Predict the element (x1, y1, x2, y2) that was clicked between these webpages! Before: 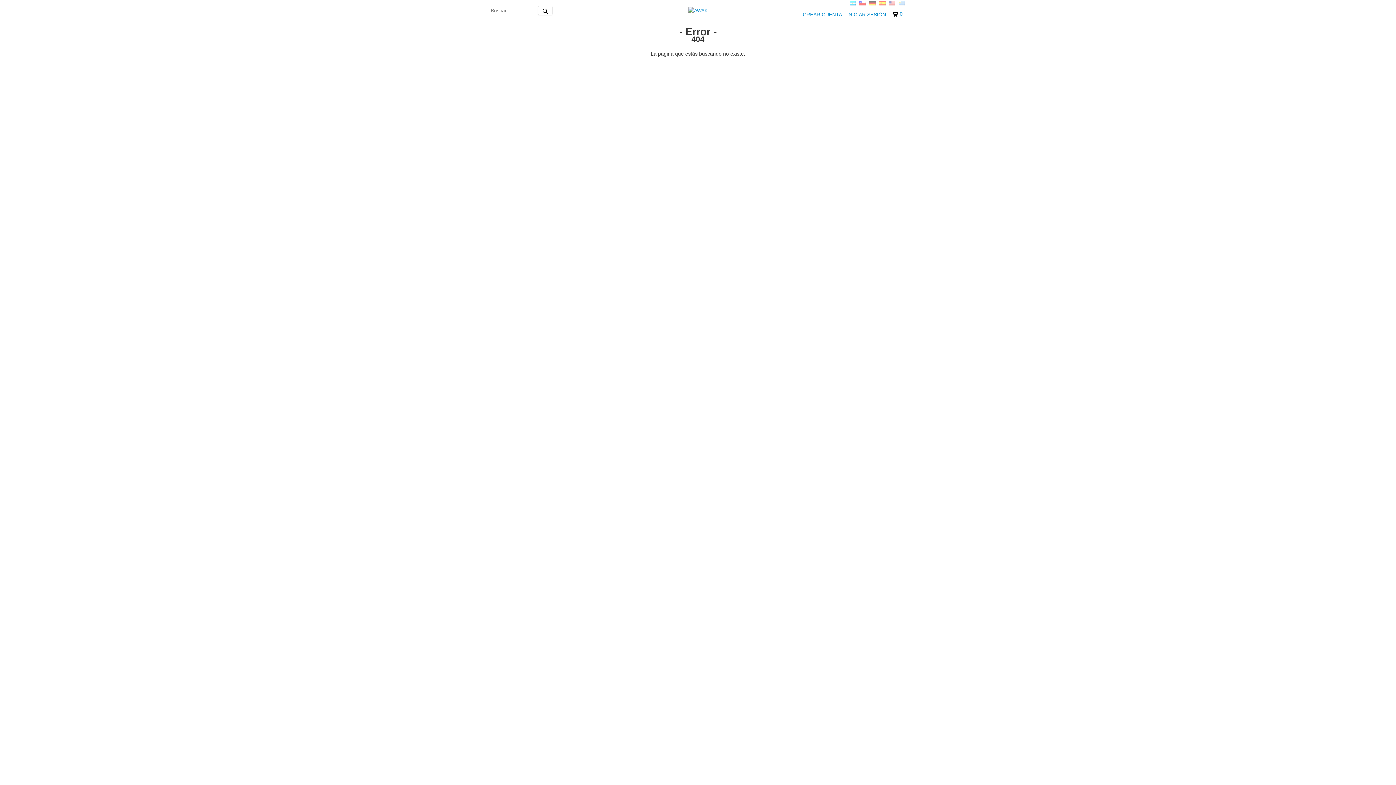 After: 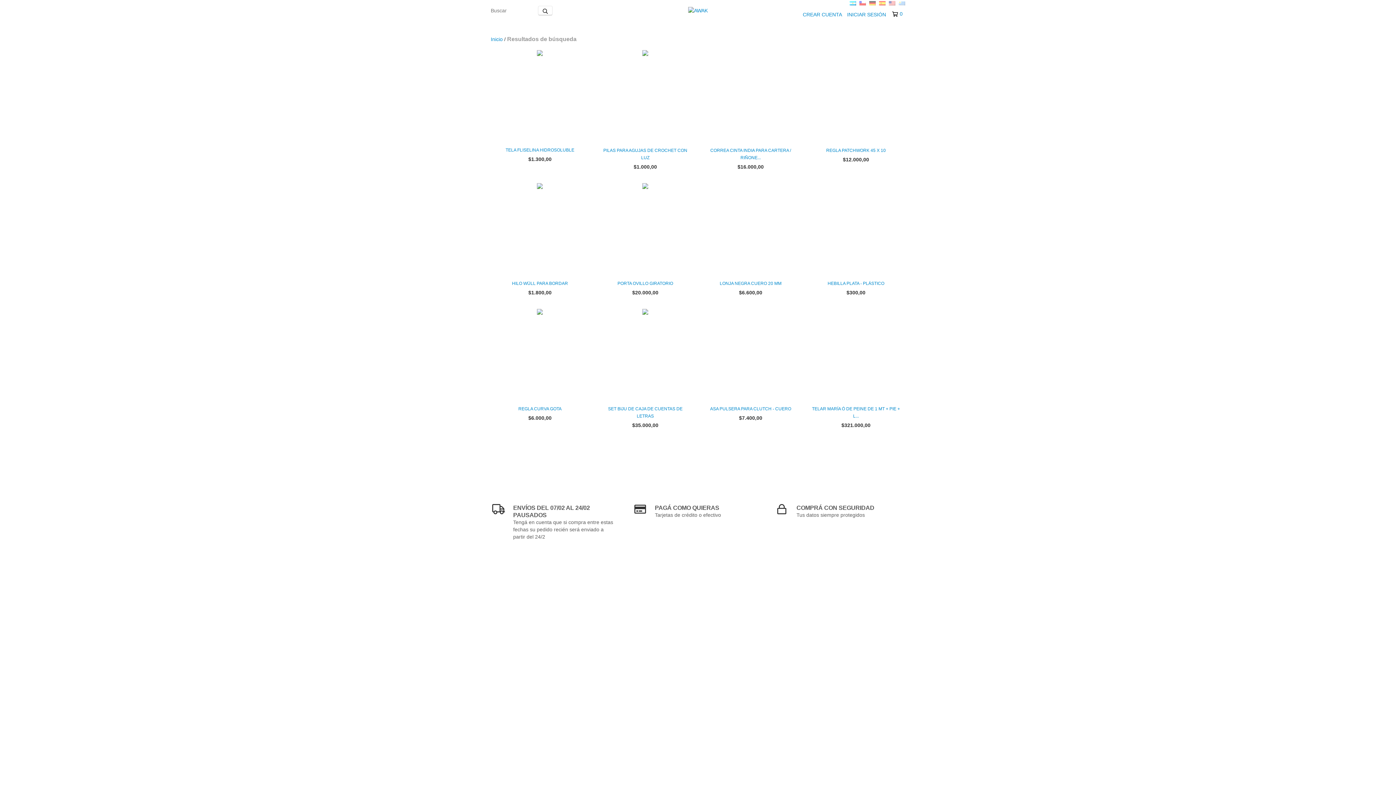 Action: label: Buscar bbox: (538, 5, 552, 15)